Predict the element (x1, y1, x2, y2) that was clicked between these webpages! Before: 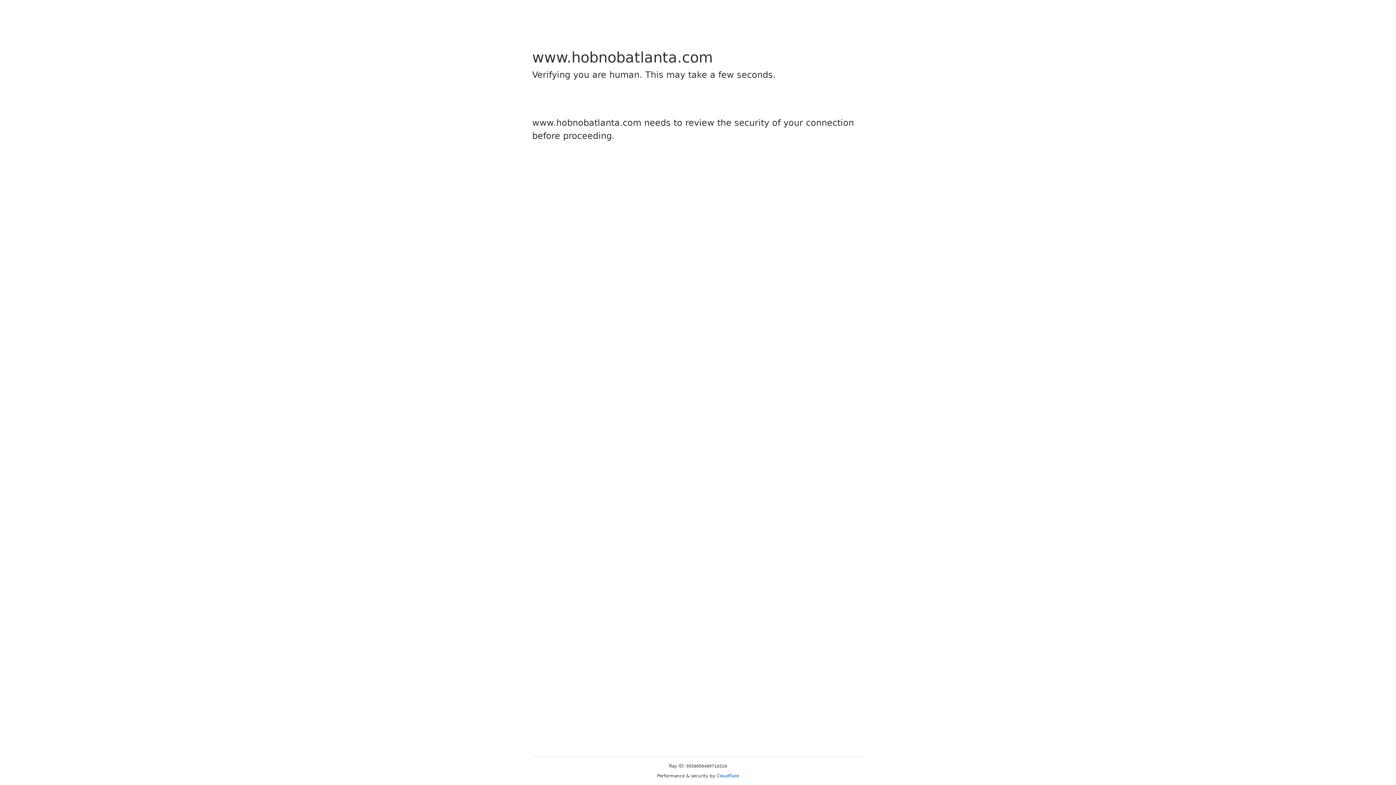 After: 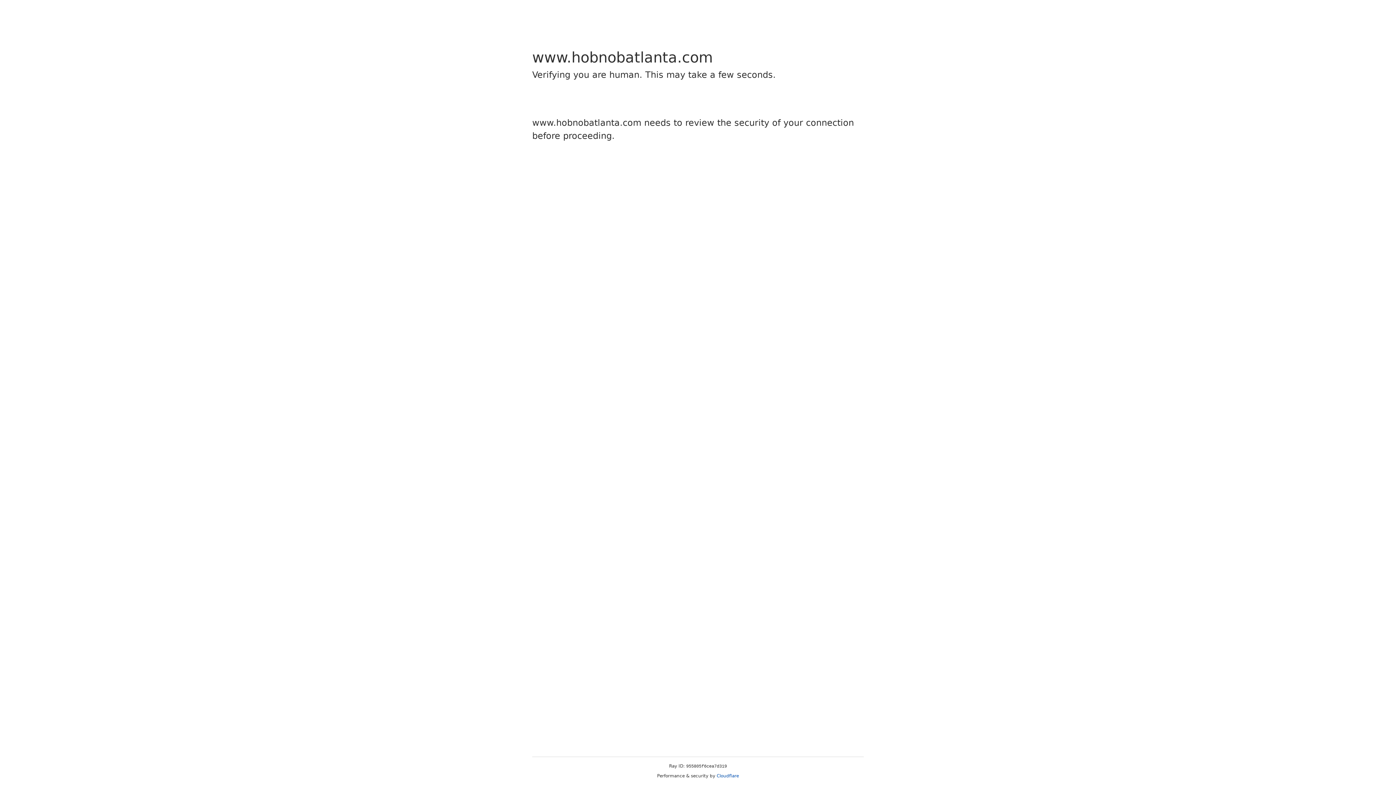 Action: label: Cloudflare bbox: (716, 773, 739, 778)